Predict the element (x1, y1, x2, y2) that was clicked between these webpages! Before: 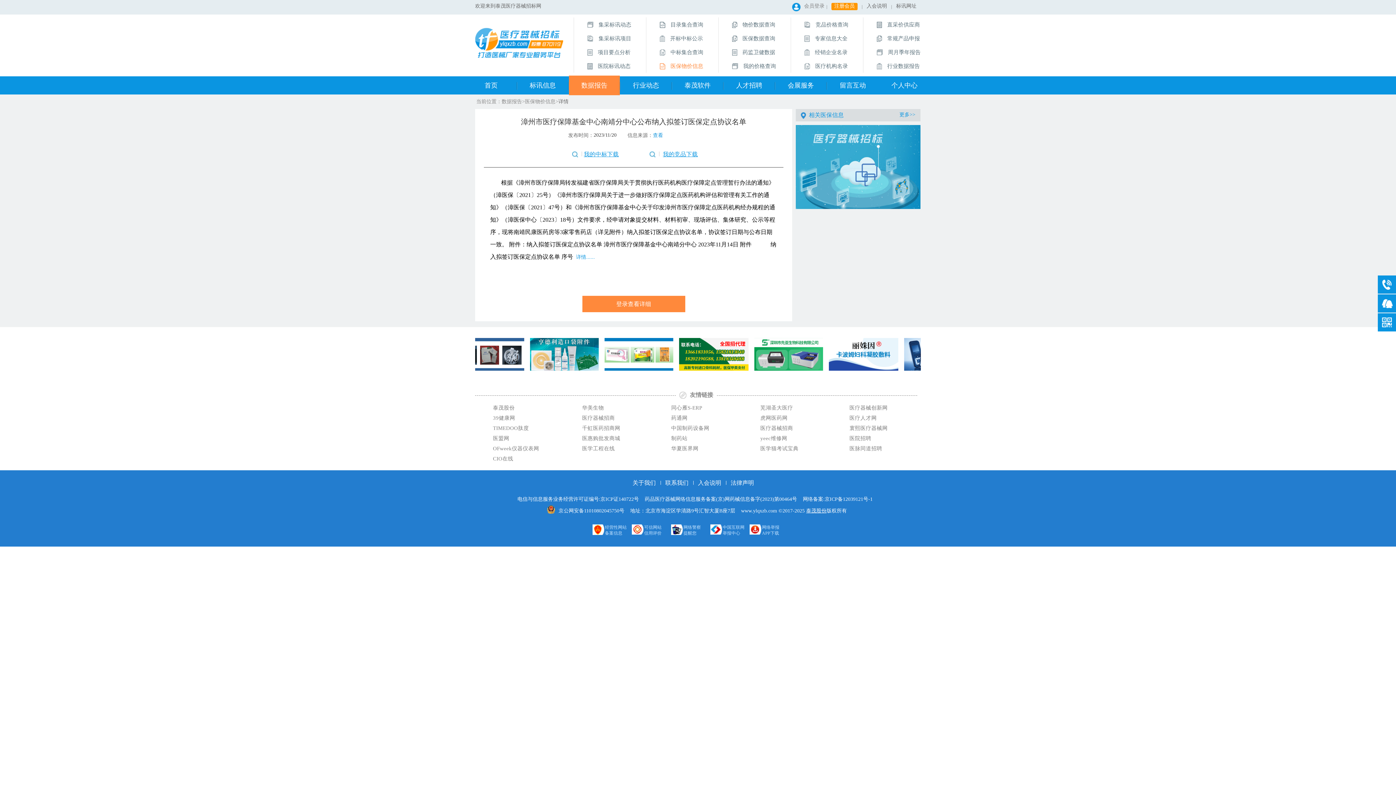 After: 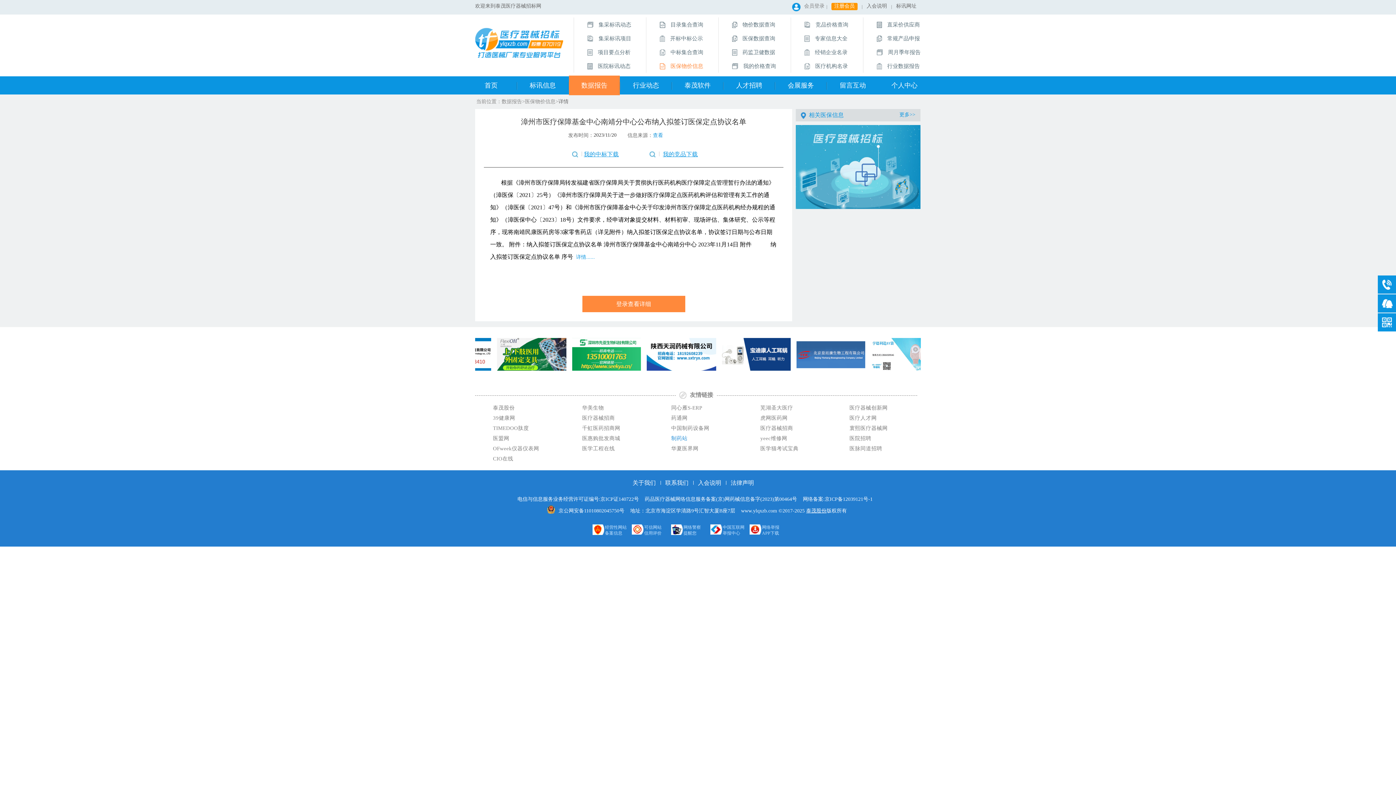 Action: bbox: (671, 434, 687, 442) label: 制药站